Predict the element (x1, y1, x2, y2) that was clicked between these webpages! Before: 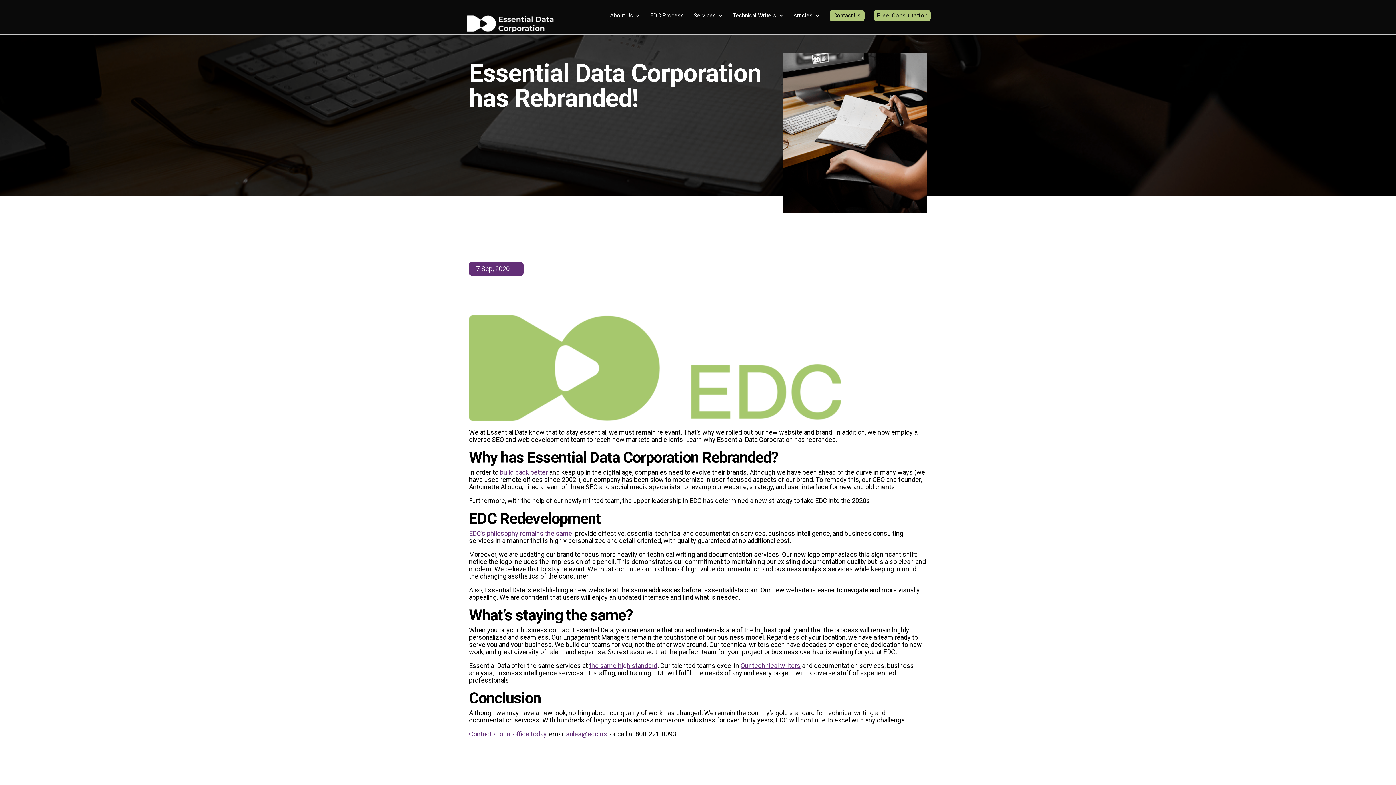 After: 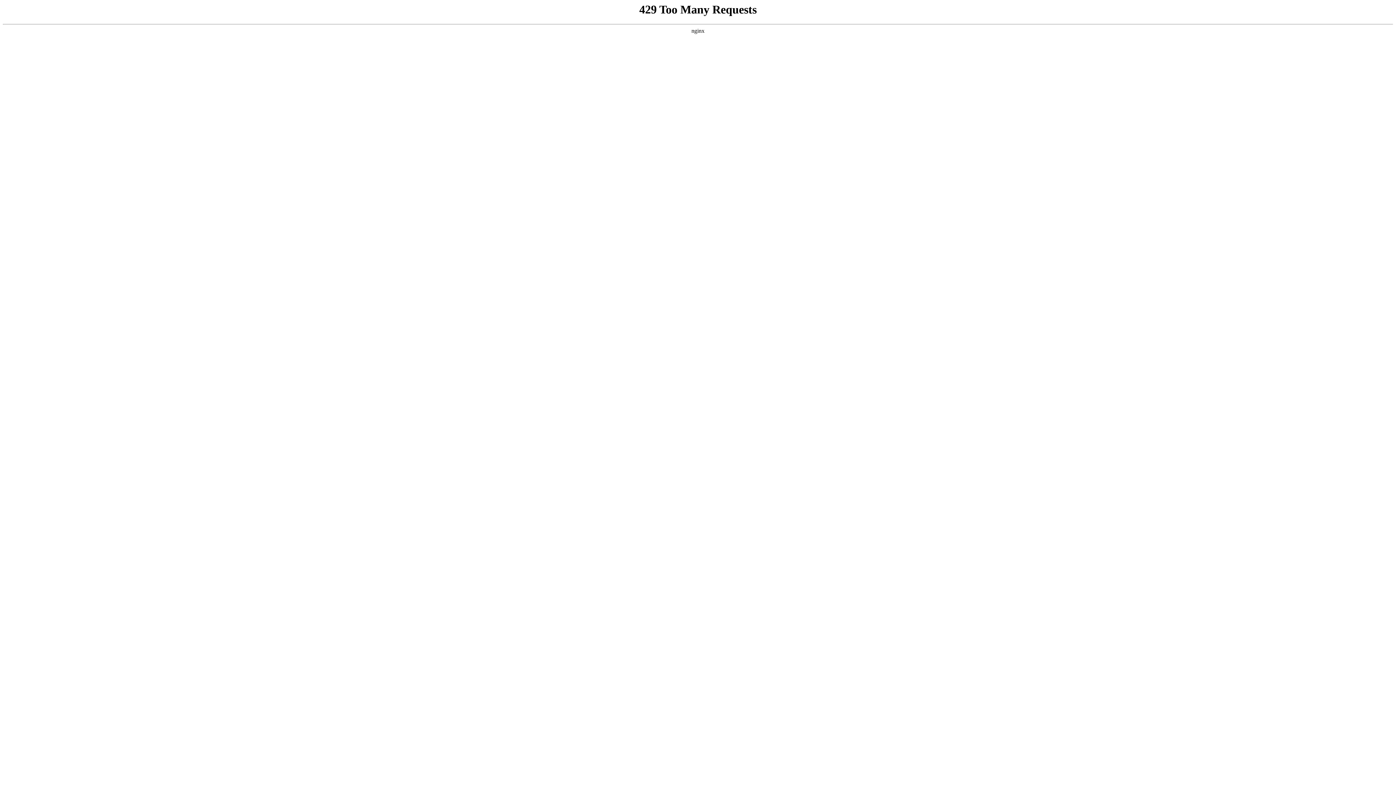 Action: bbox: (693, 13, 723, 18) label: Services